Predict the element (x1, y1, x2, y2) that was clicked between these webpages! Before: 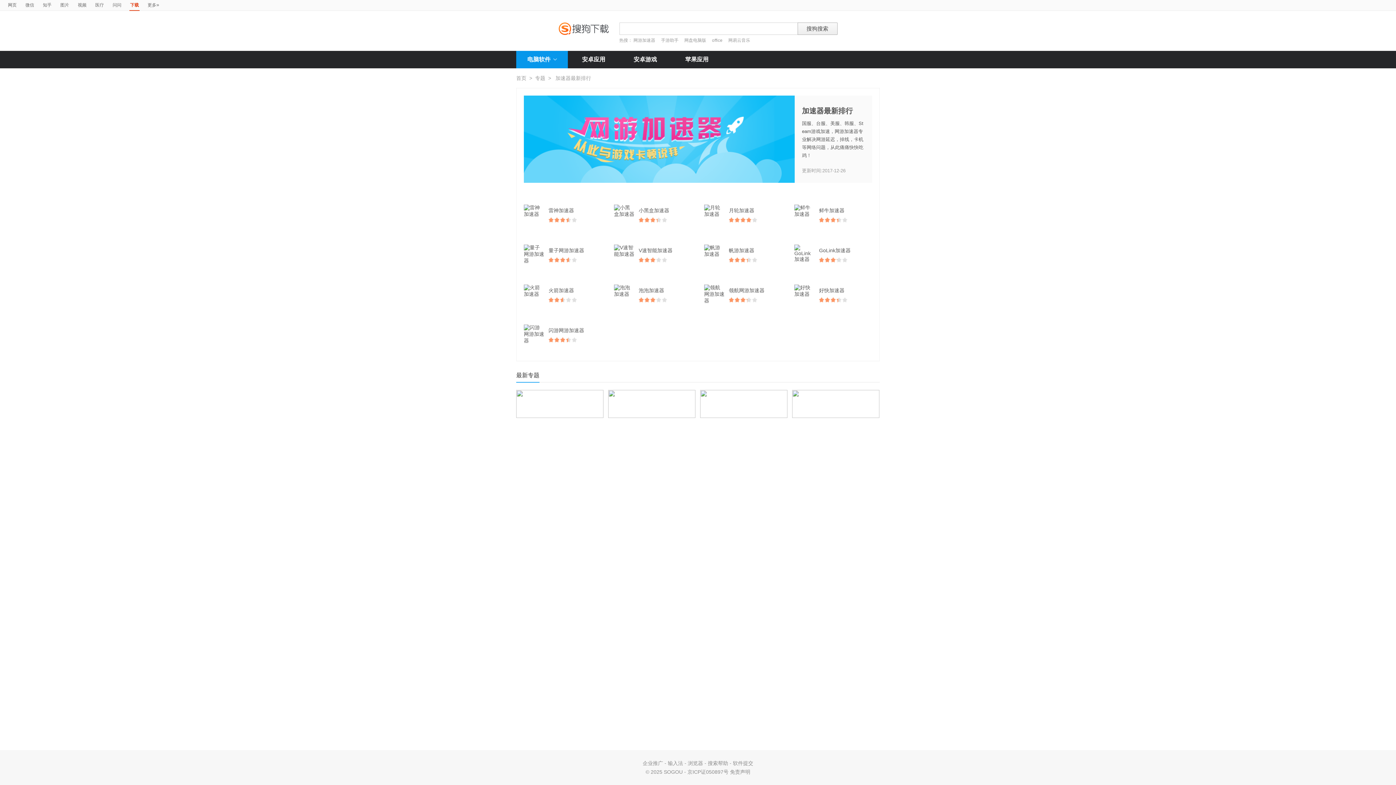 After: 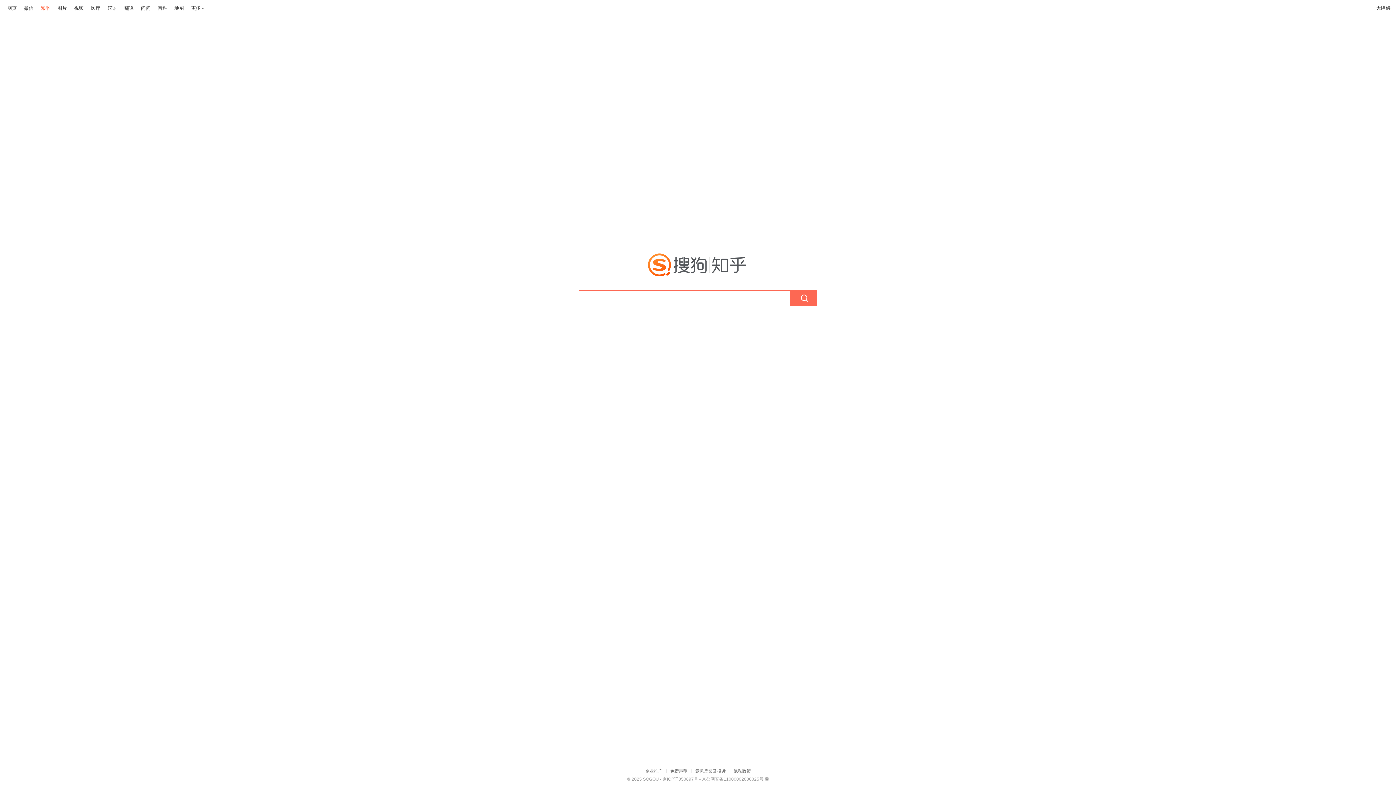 Action: label: 知乎 bbox: (42, 0, 51, 10)